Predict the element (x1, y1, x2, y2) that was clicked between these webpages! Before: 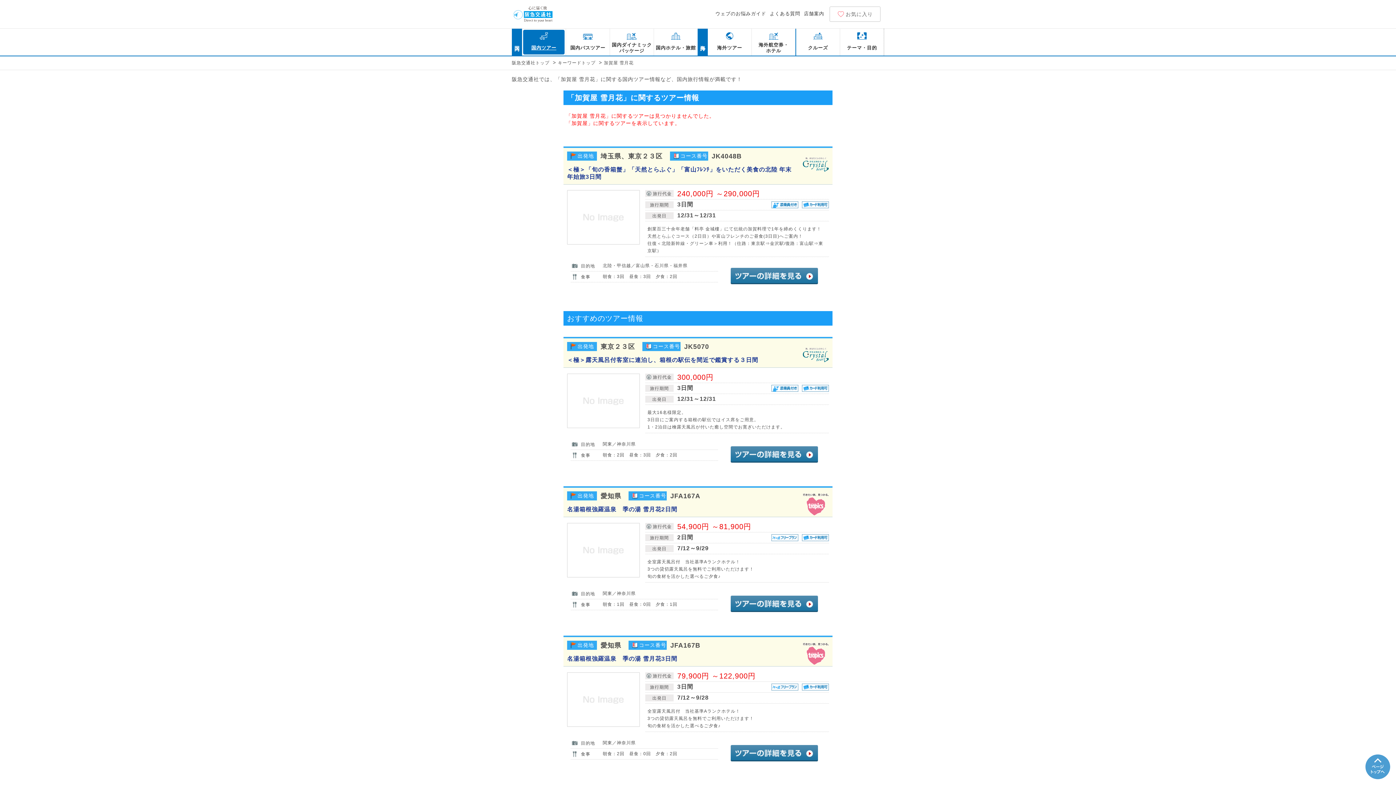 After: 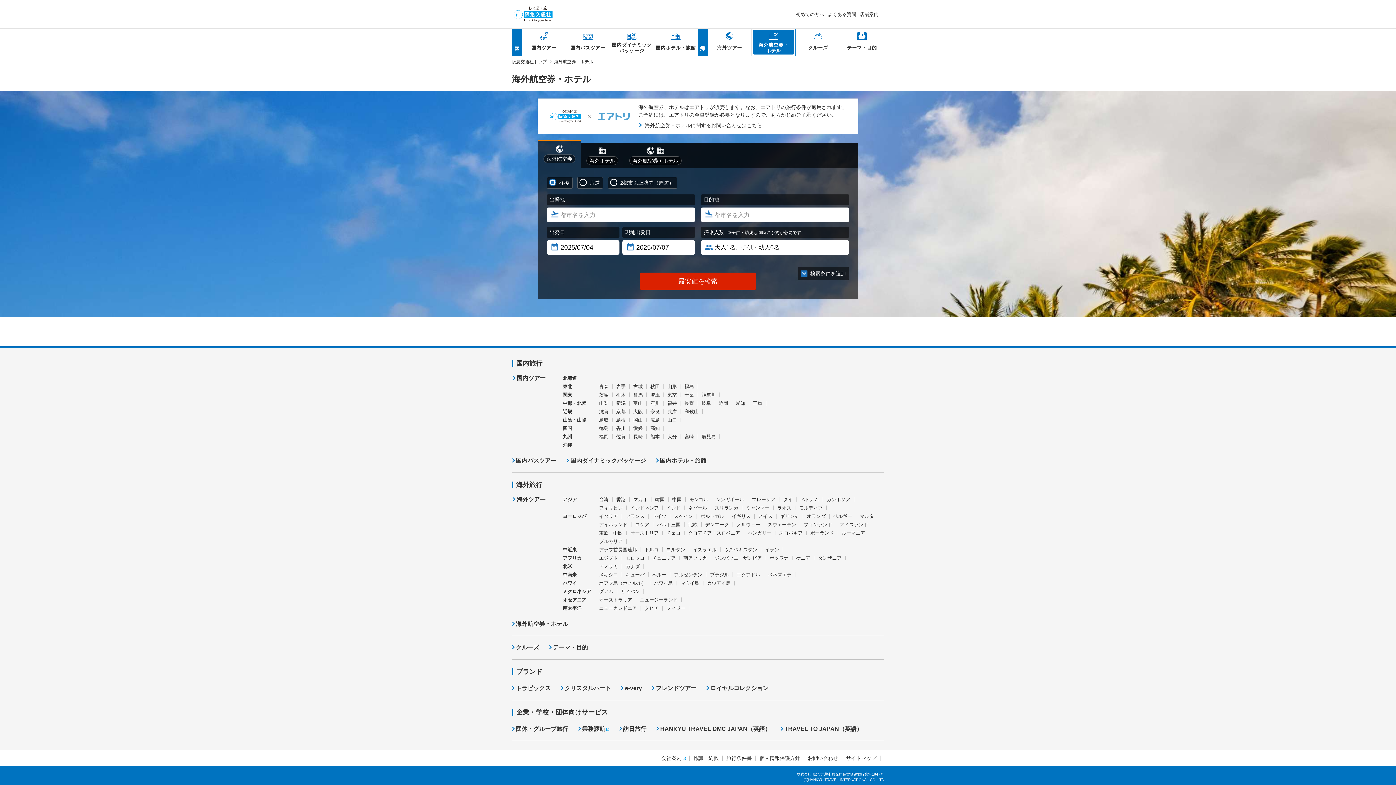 Action: label: 海外航空券・
ホテル bbox: (752, 28, 795, 55)